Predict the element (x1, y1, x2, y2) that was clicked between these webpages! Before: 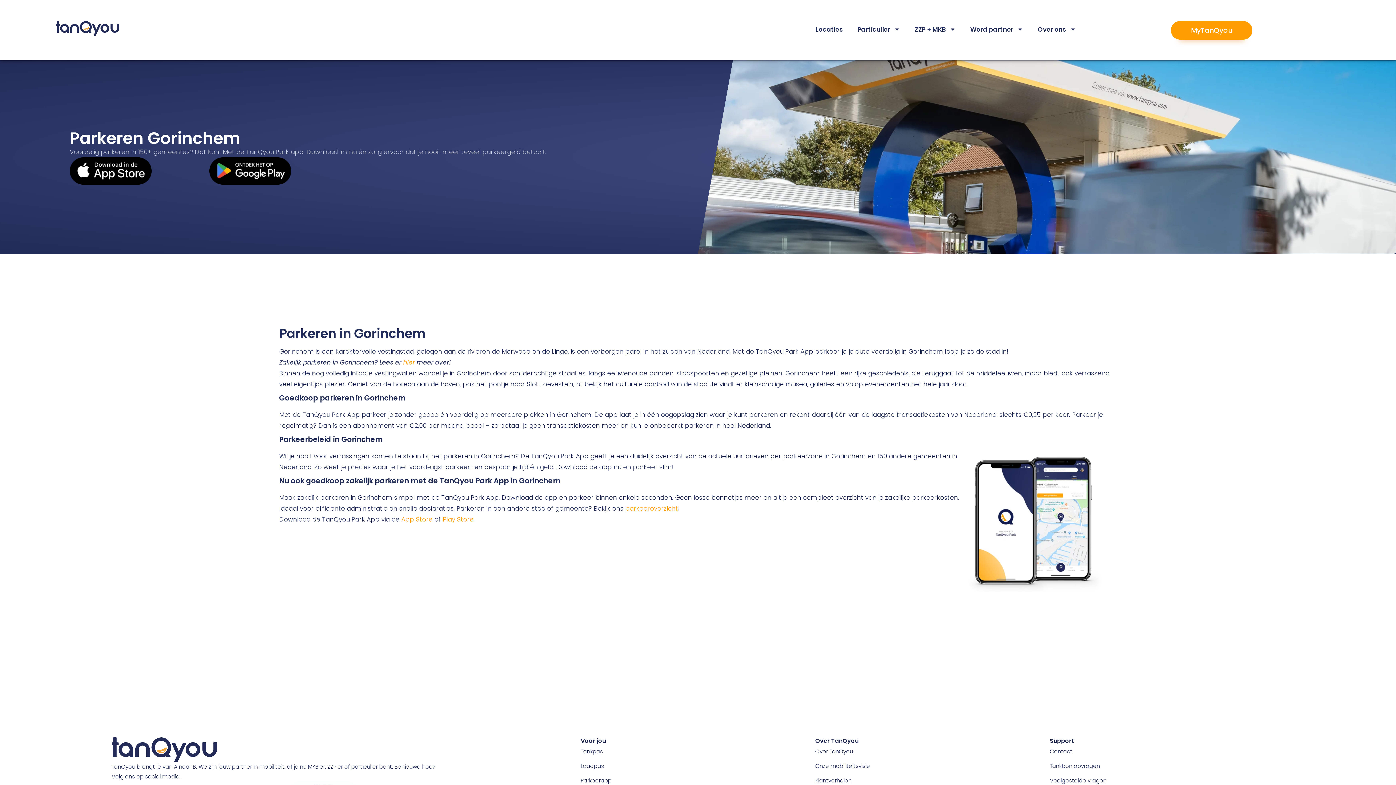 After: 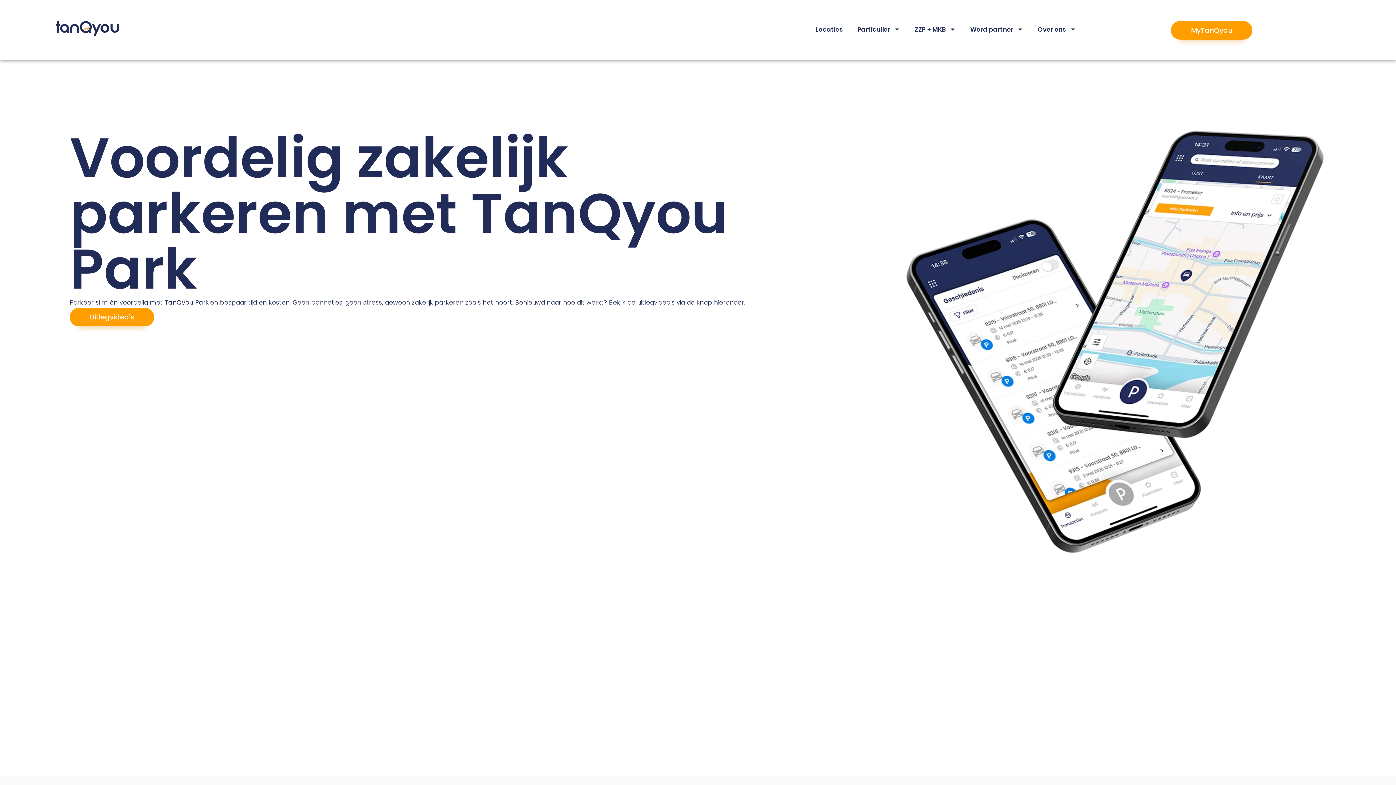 Action: label: hier bbox: (403, 358, 414, 366)